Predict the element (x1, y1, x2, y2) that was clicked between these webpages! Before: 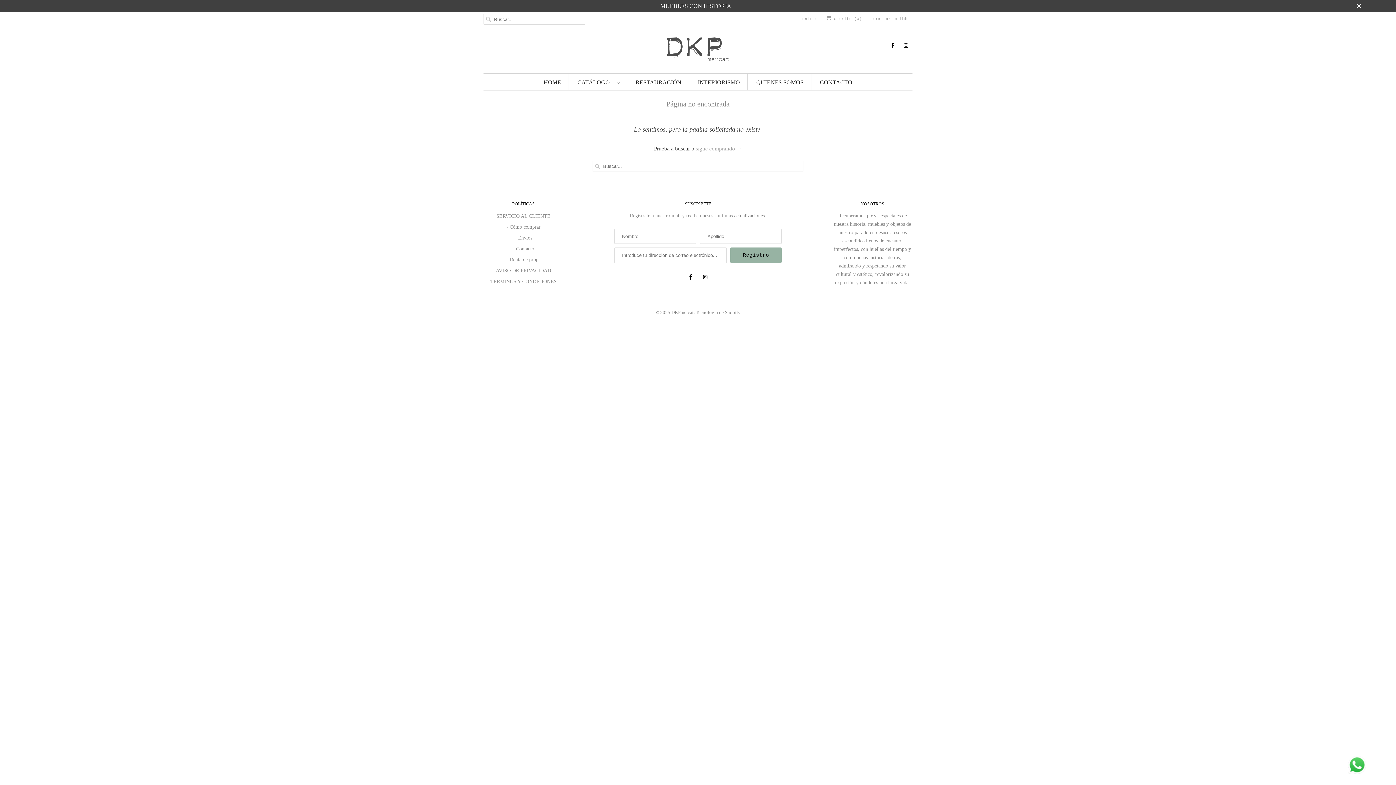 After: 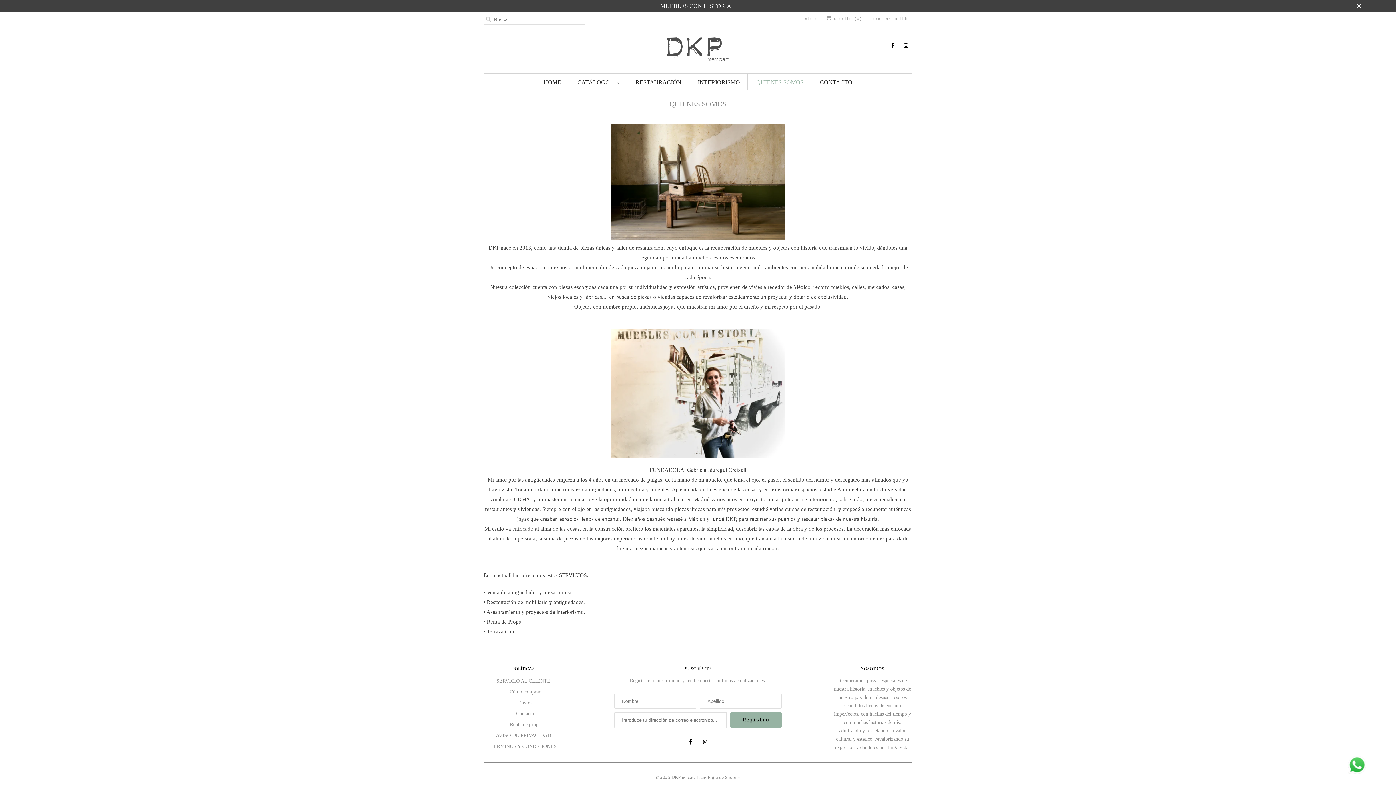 Action: label: QUIENES SOMOS bbox: (756, 77, 803, 87)